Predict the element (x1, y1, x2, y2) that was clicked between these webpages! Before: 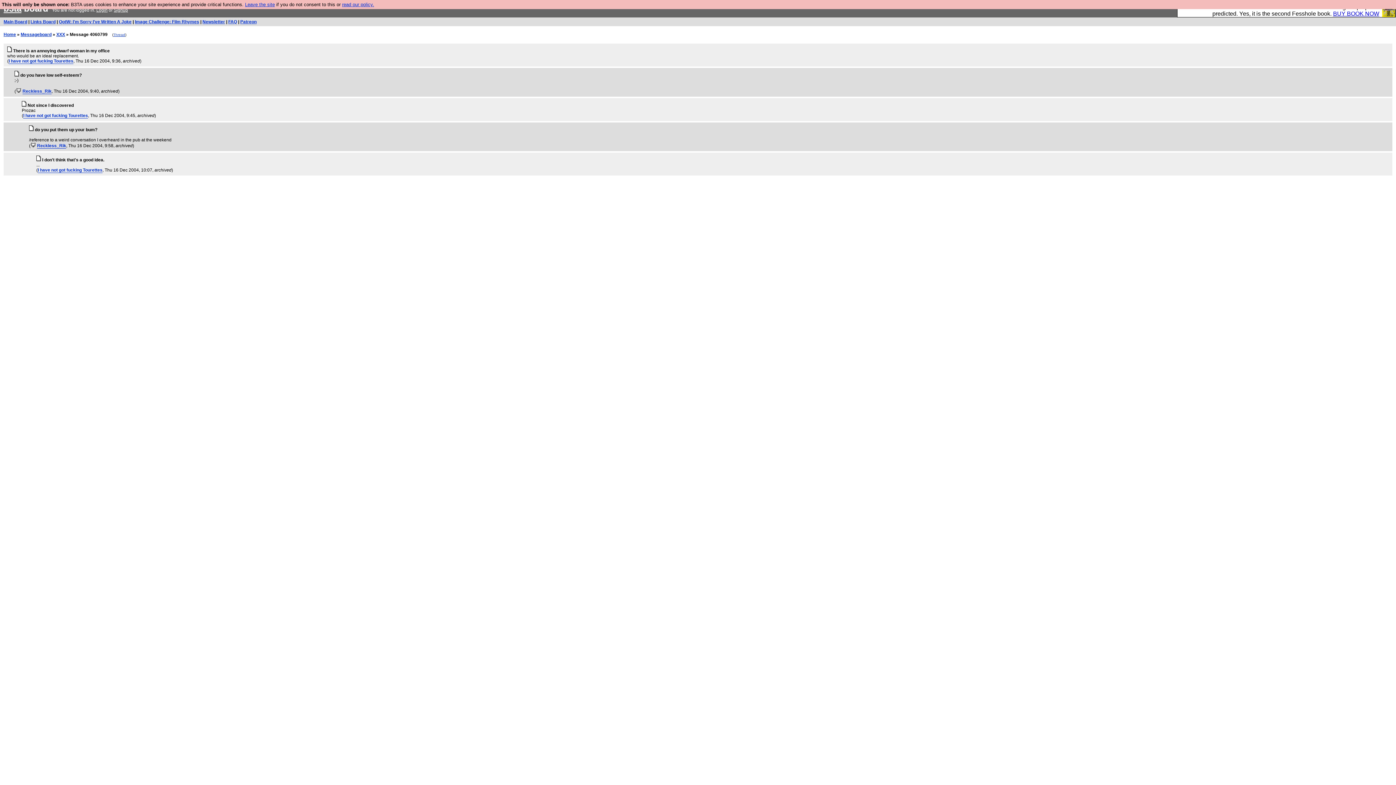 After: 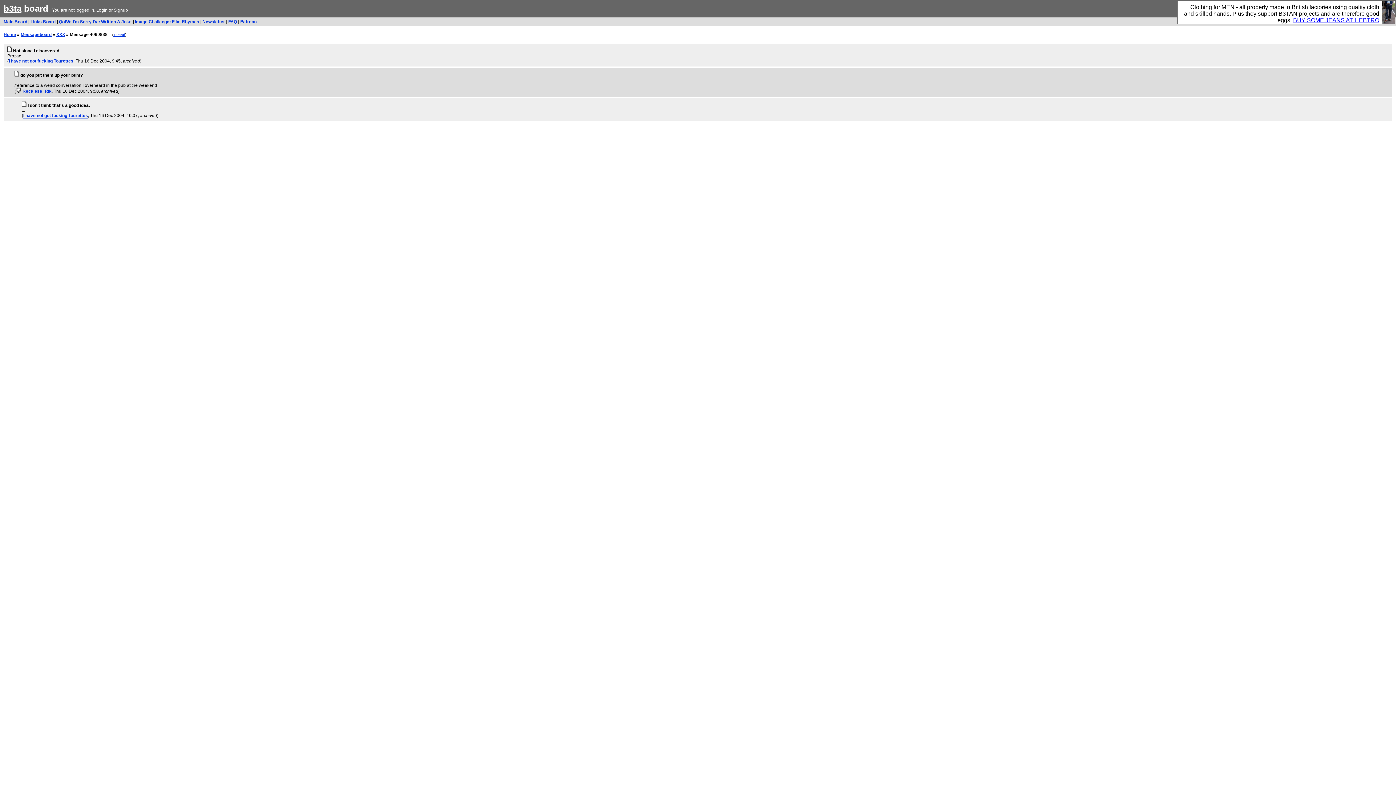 Action: bbox: (21, 102, 26, 108)